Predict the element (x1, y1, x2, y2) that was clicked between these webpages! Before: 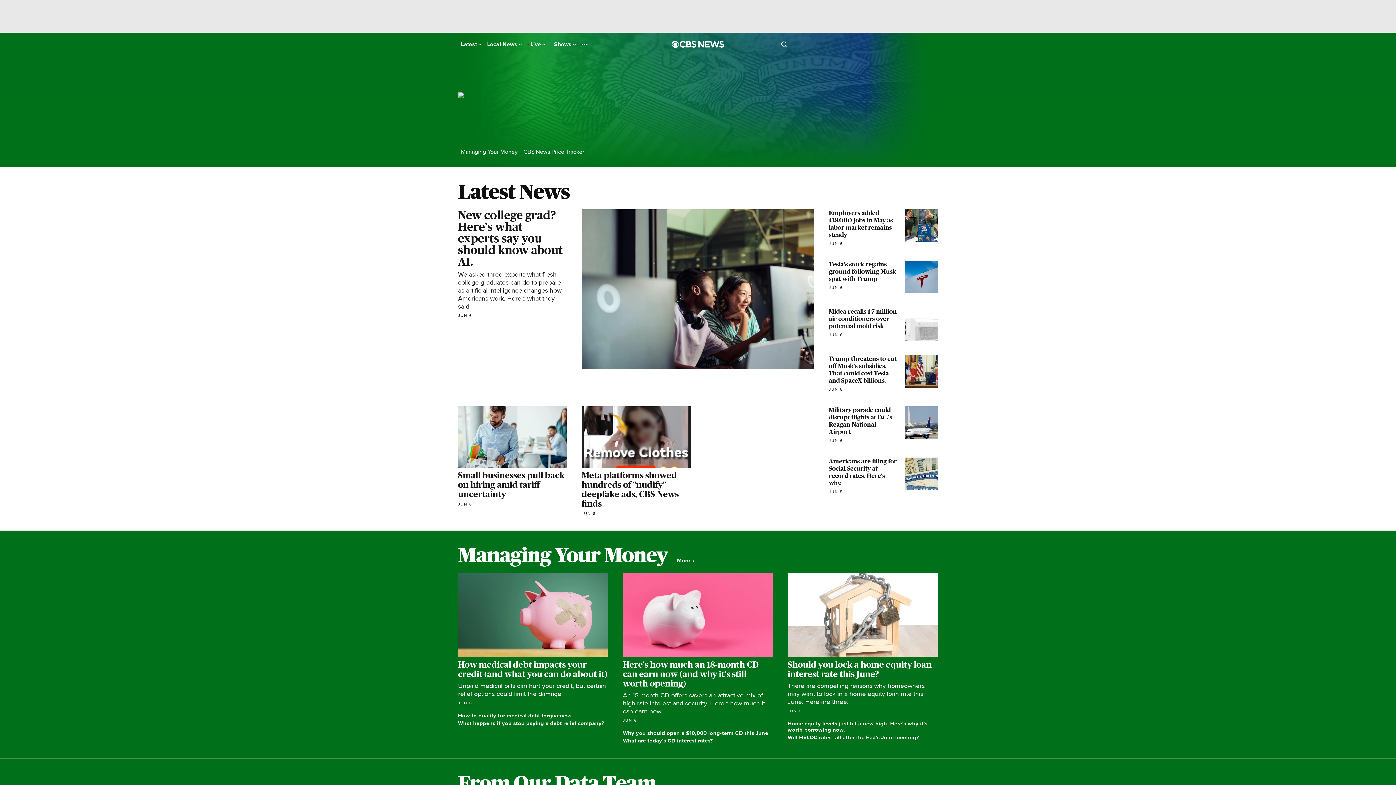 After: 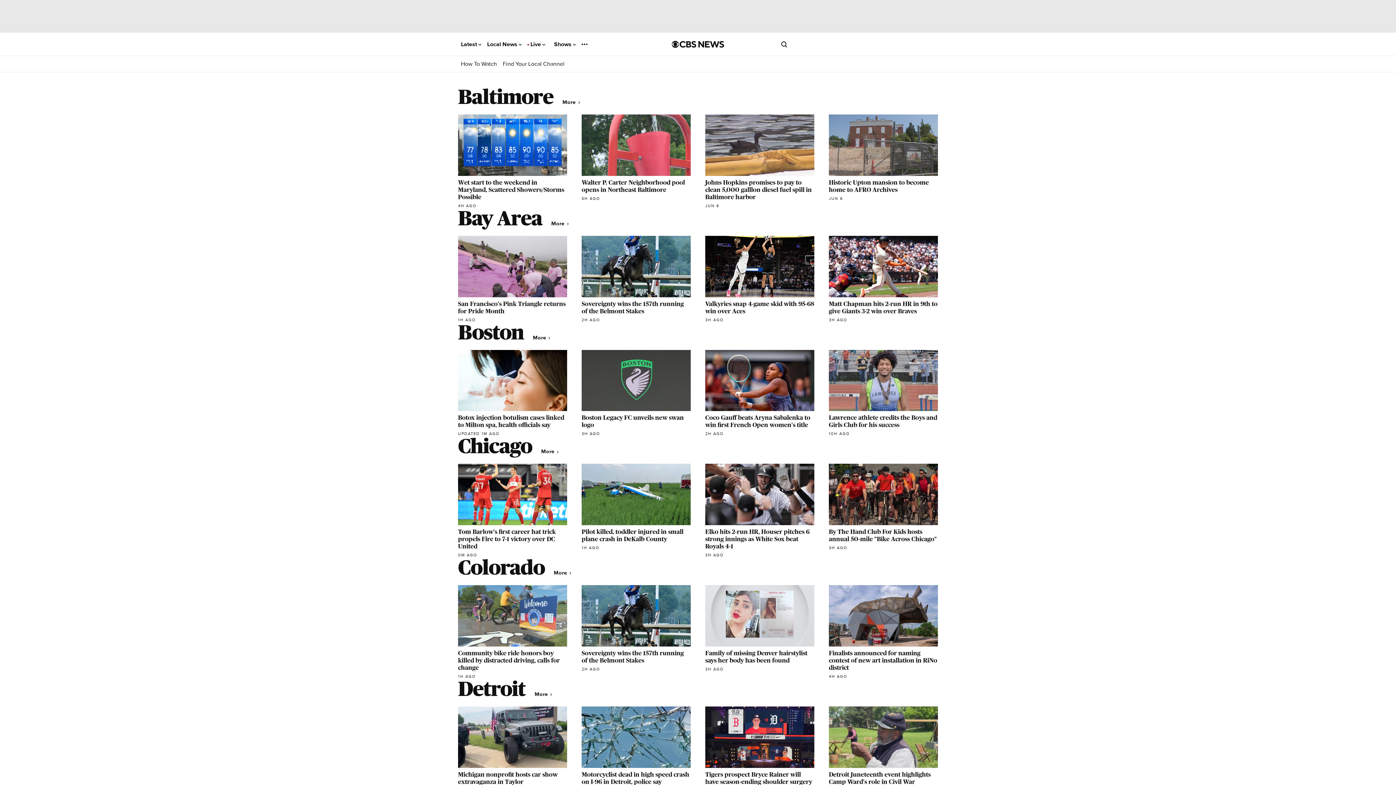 Action: label: Local News  bbox: (487, 8, 521, 14)